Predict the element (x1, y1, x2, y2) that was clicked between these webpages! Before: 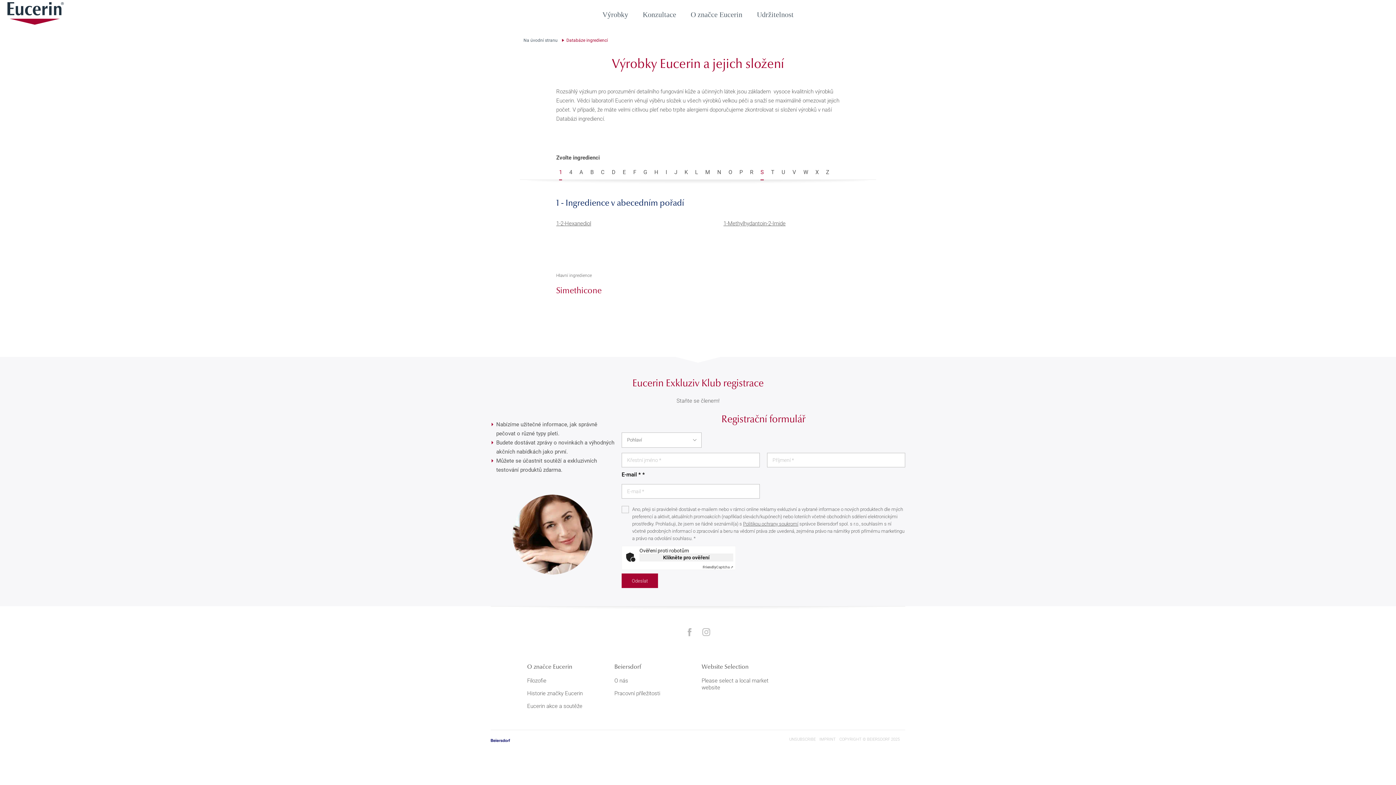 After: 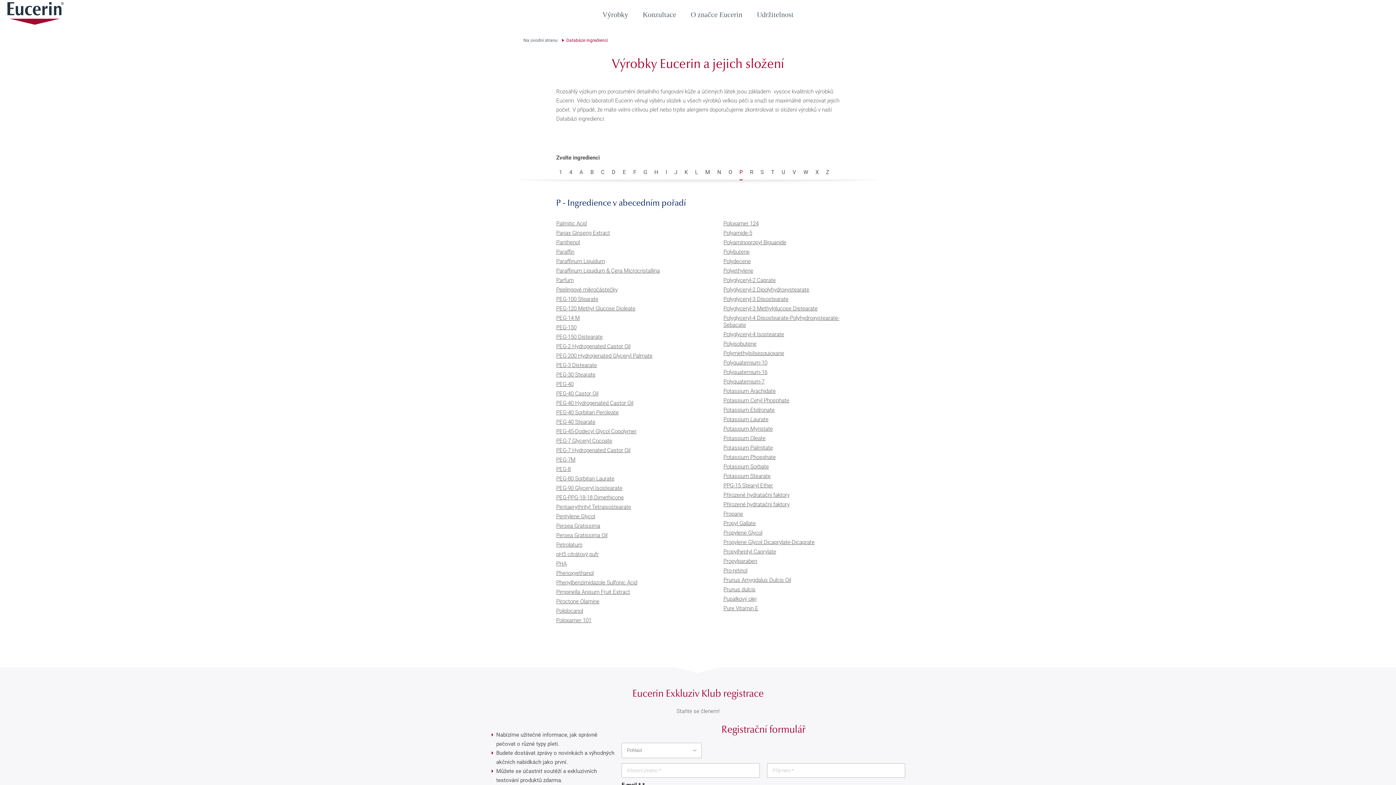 Action: bbox: (739, 169, 742, 175) label: P